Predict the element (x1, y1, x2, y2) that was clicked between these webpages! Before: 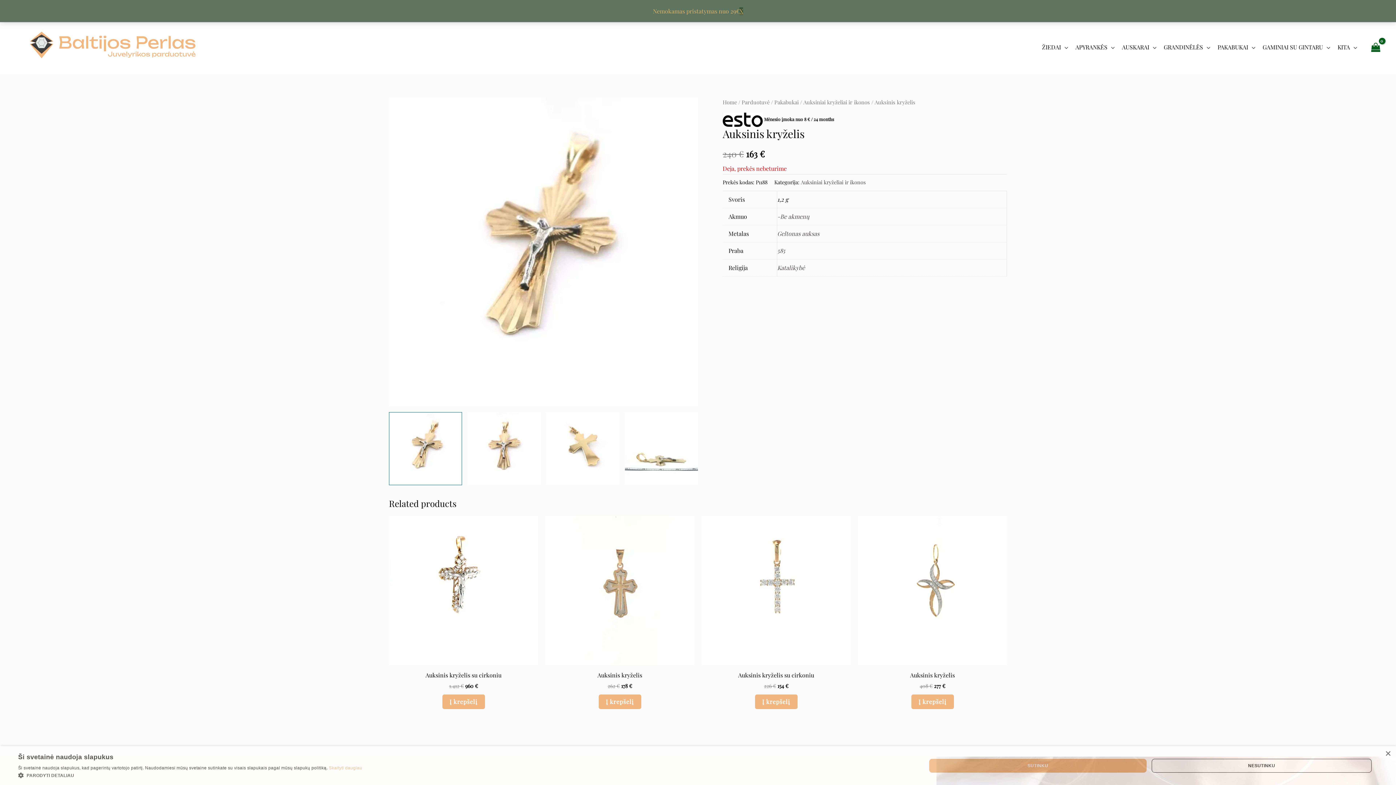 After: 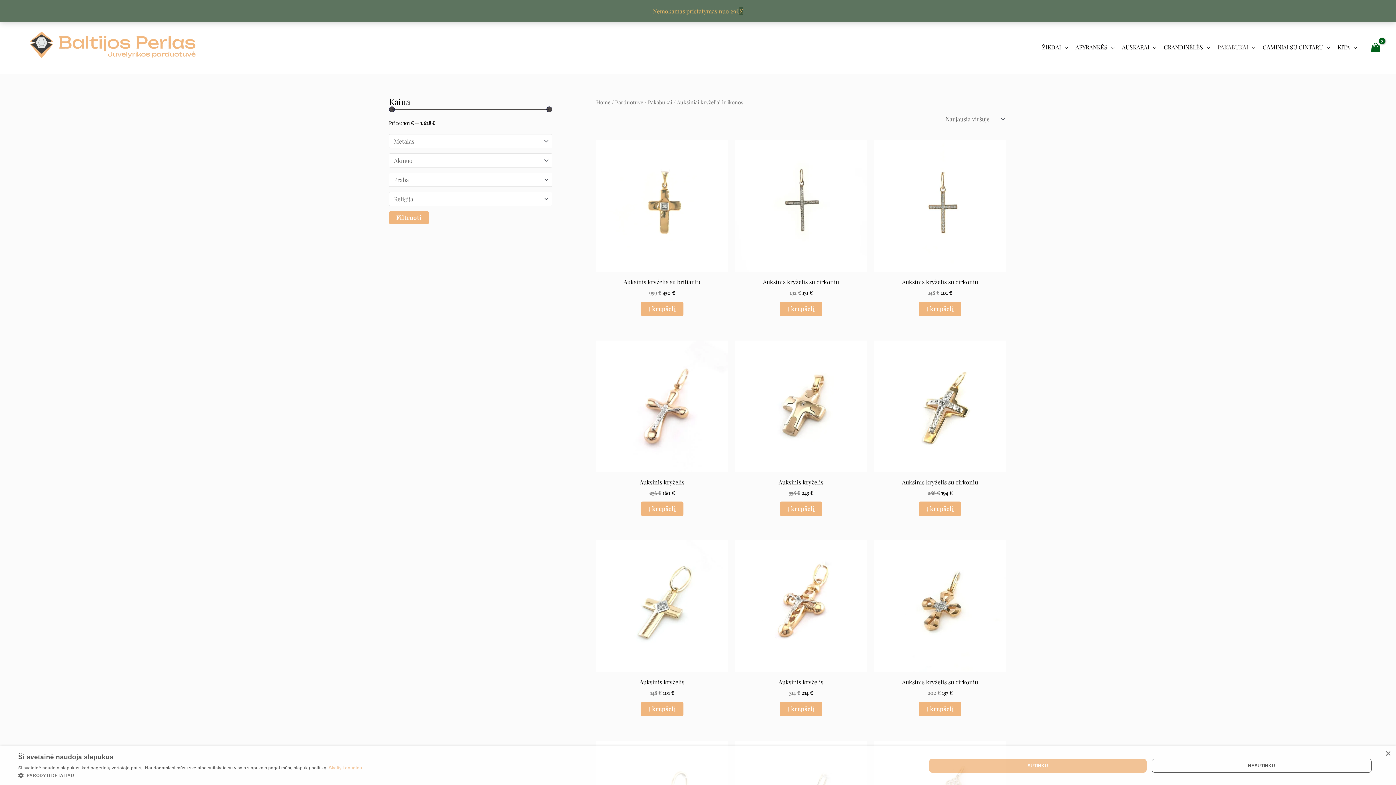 Action: bbox: (801, 178, 865, 185) label: Auksiniai kryželiai ir ikonos